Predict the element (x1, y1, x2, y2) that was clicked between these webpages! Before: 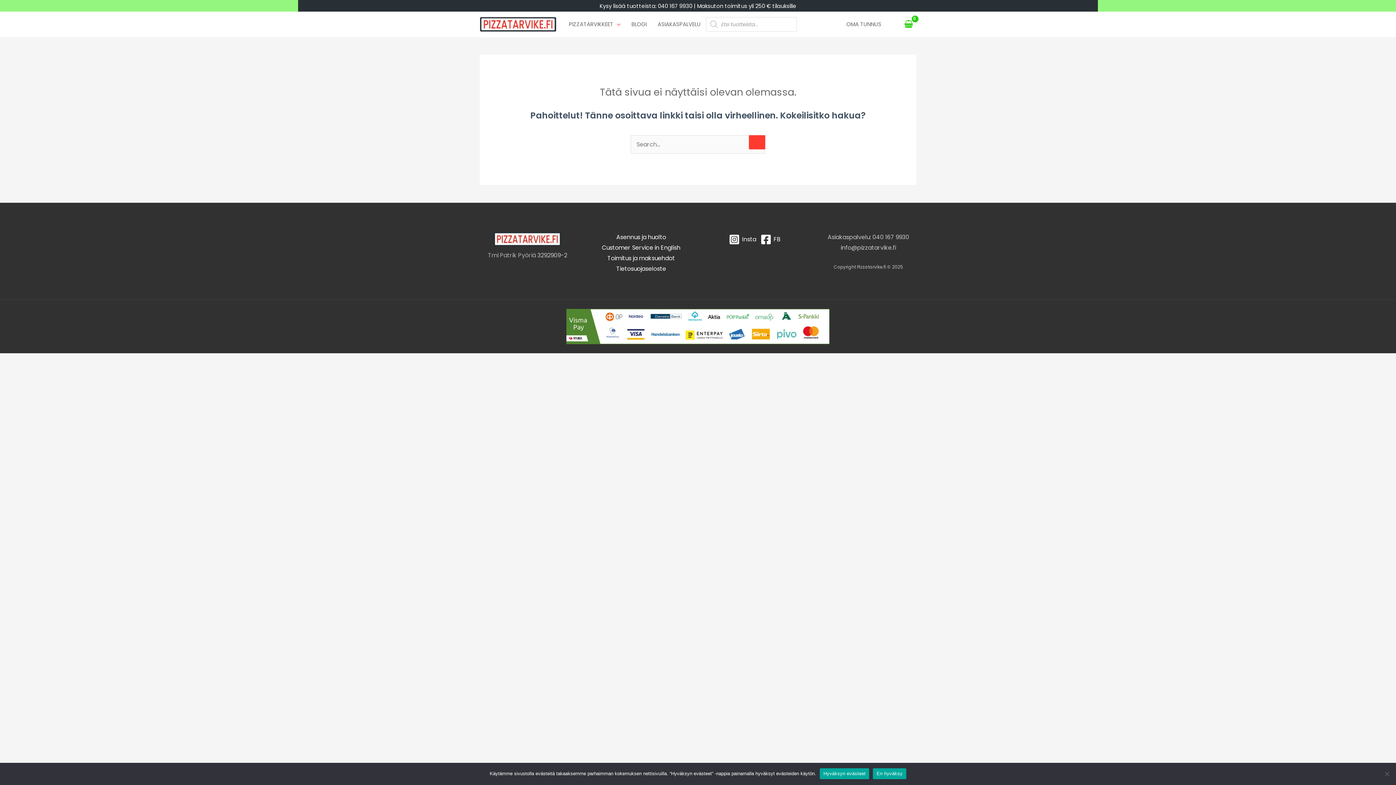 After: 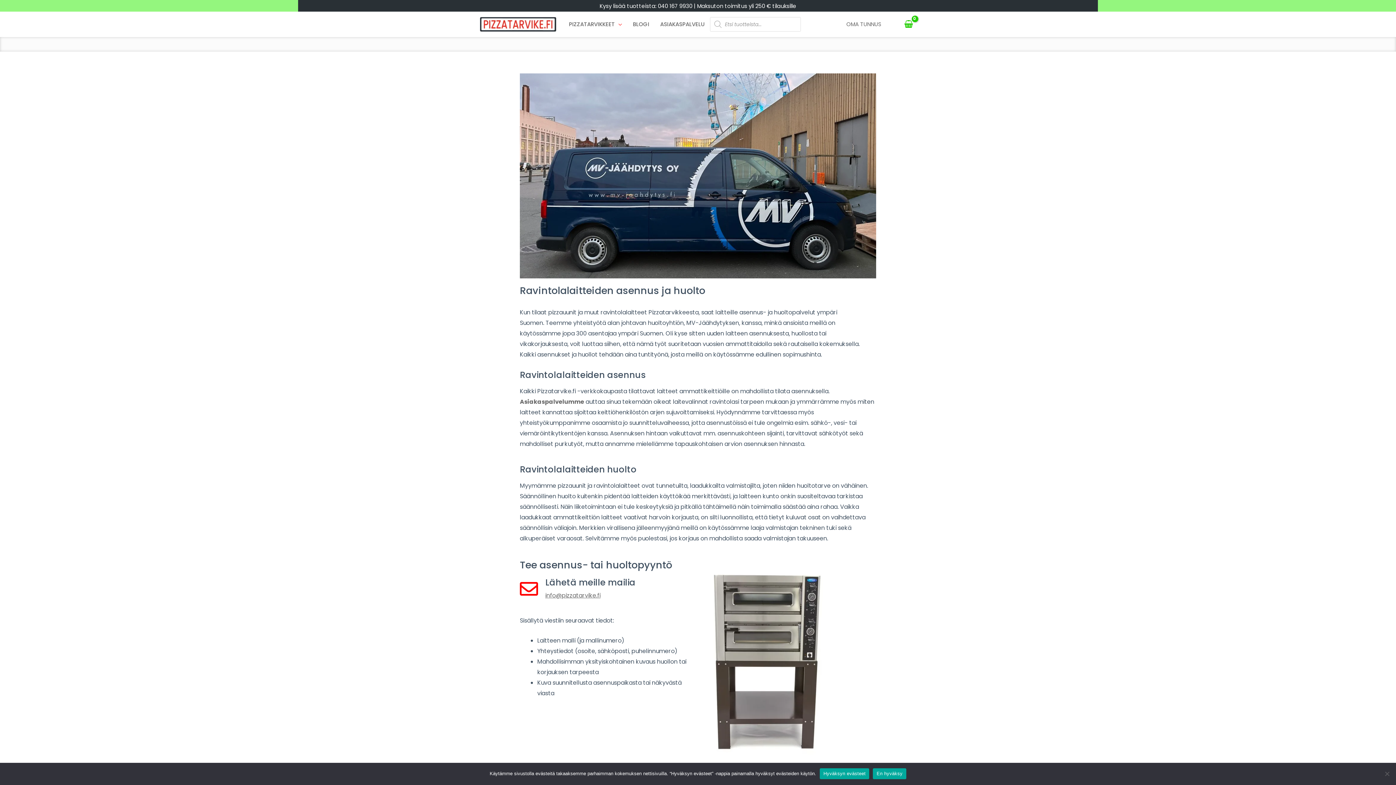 Action: label: Asennus ja huolto bbox: (616, 233, 666, 241)